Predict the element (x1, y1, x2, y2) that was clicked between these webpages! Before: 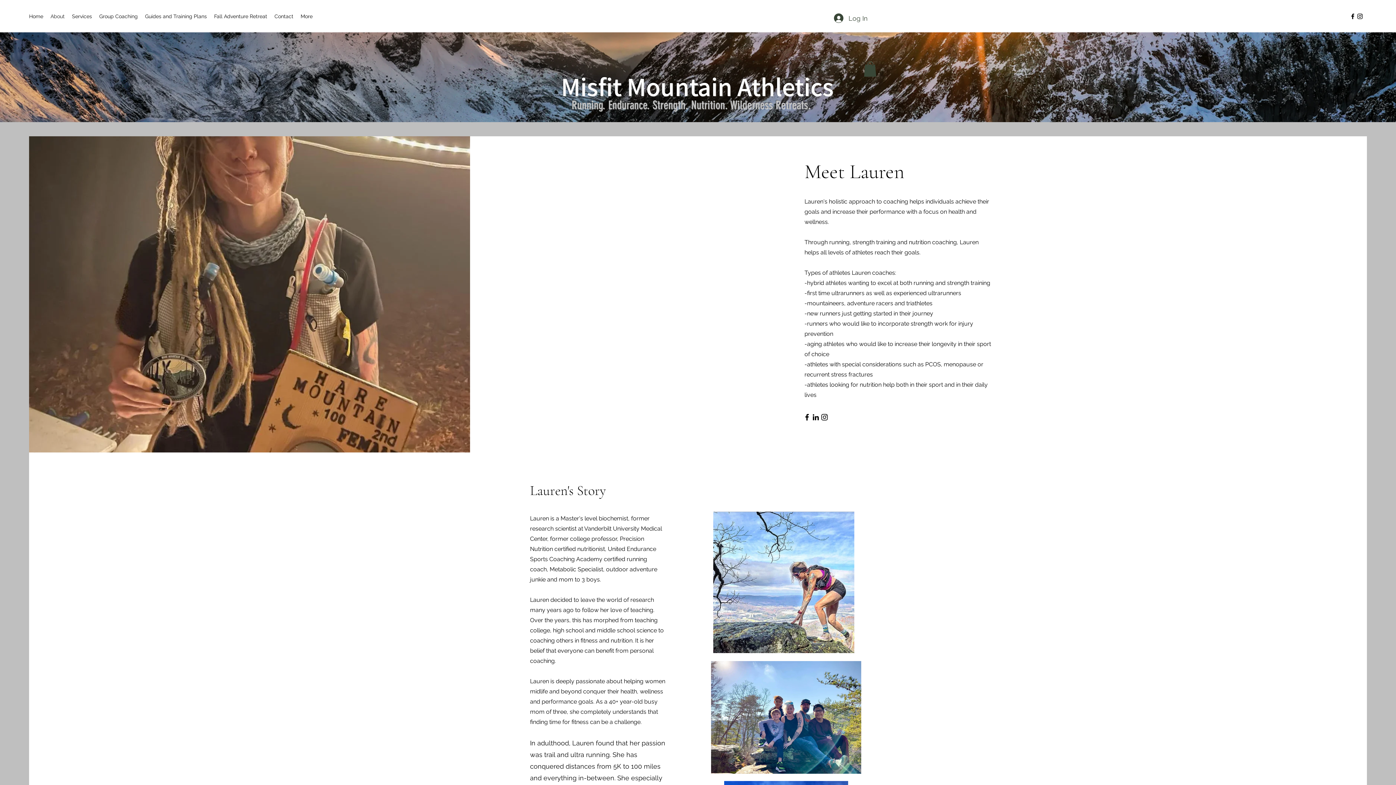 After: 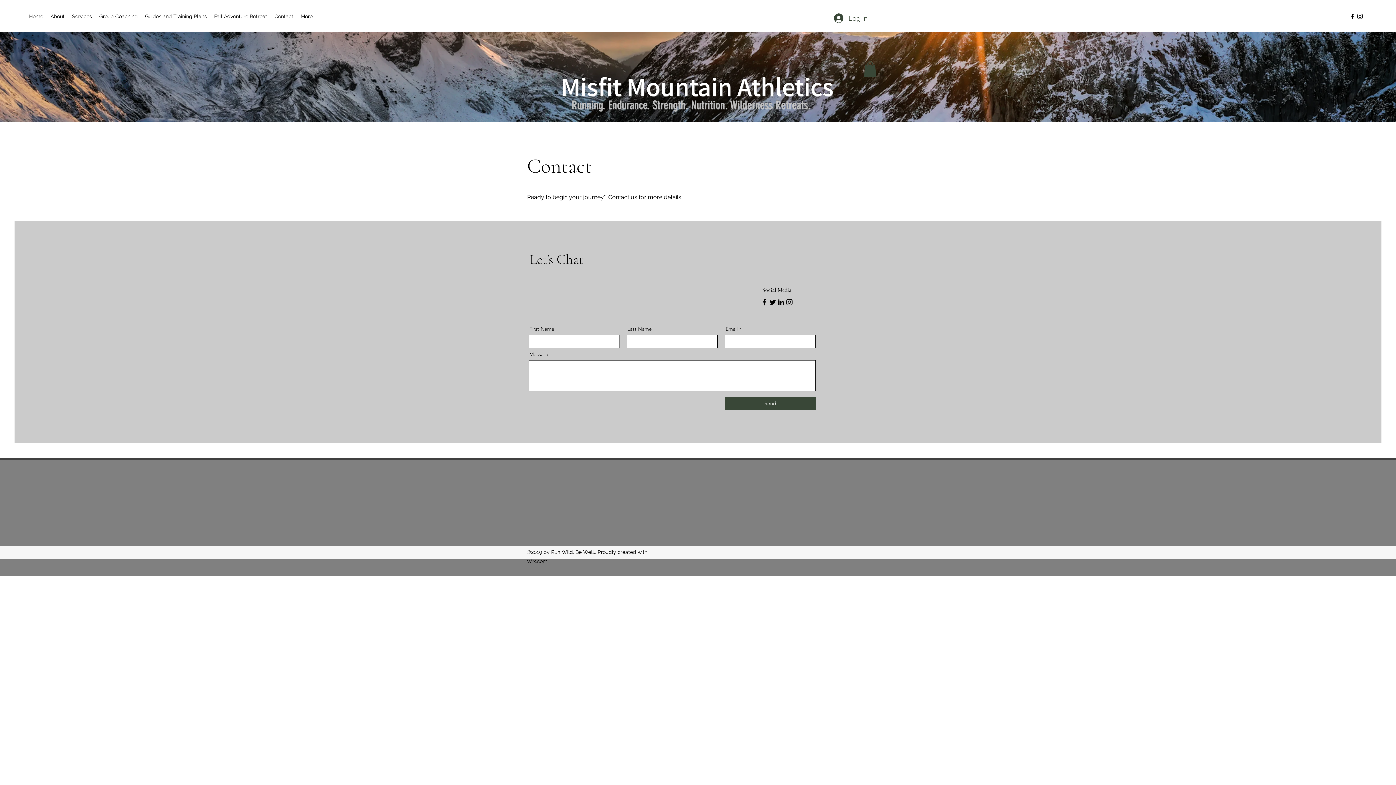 Action: label: Contact bbox: (270, 10, 297, 21)